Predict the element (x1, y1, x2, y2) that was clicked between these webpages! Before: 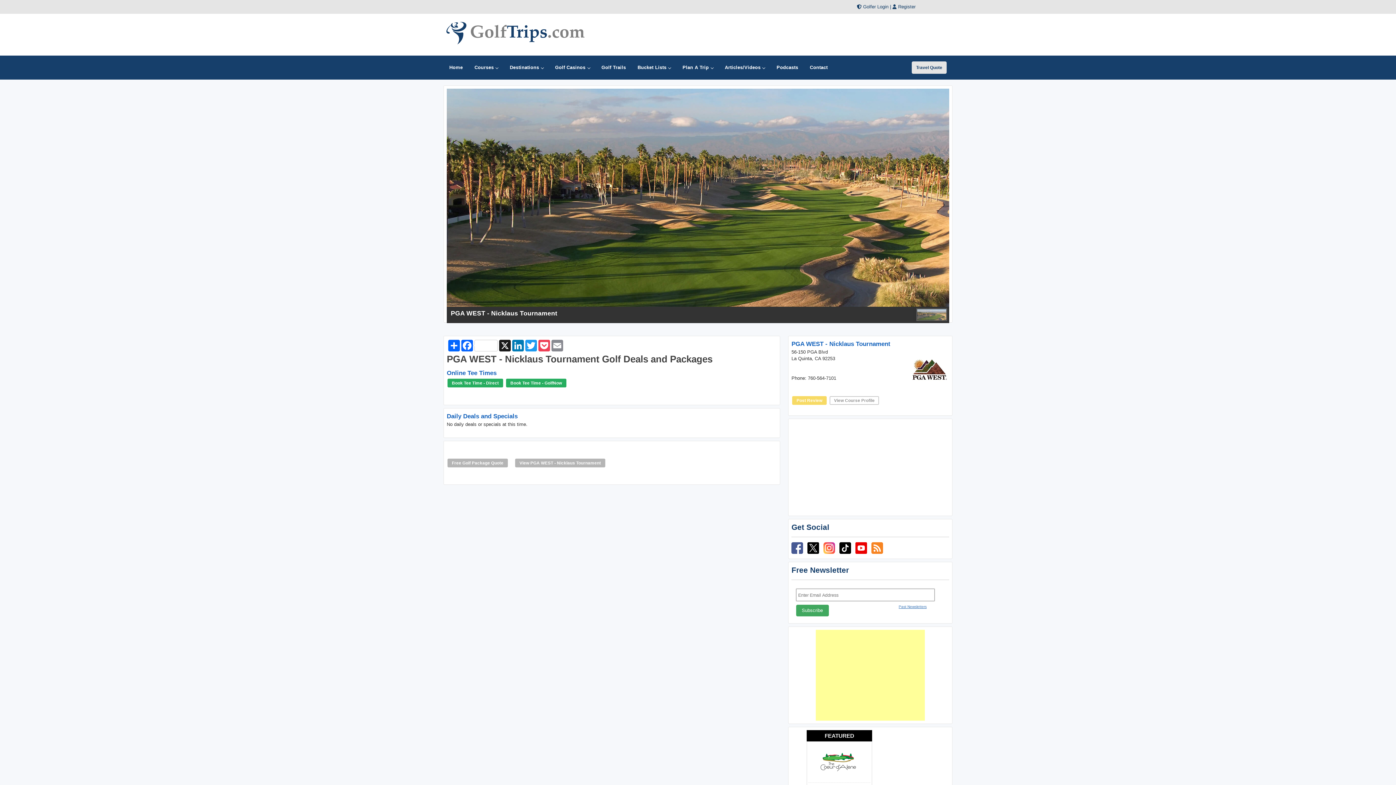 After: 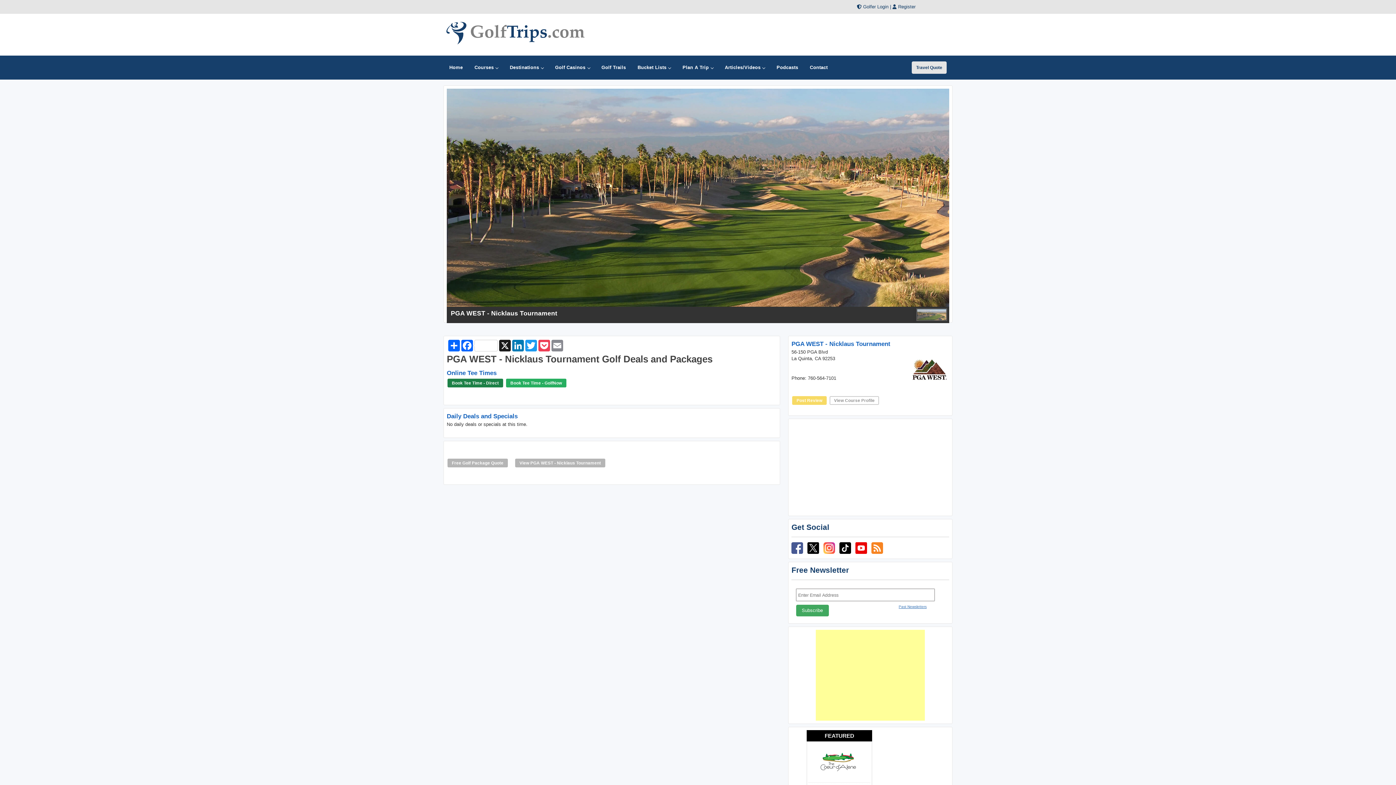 Action: bbox: (447, 378, 503, 387) label: Book Tee Time - Direct